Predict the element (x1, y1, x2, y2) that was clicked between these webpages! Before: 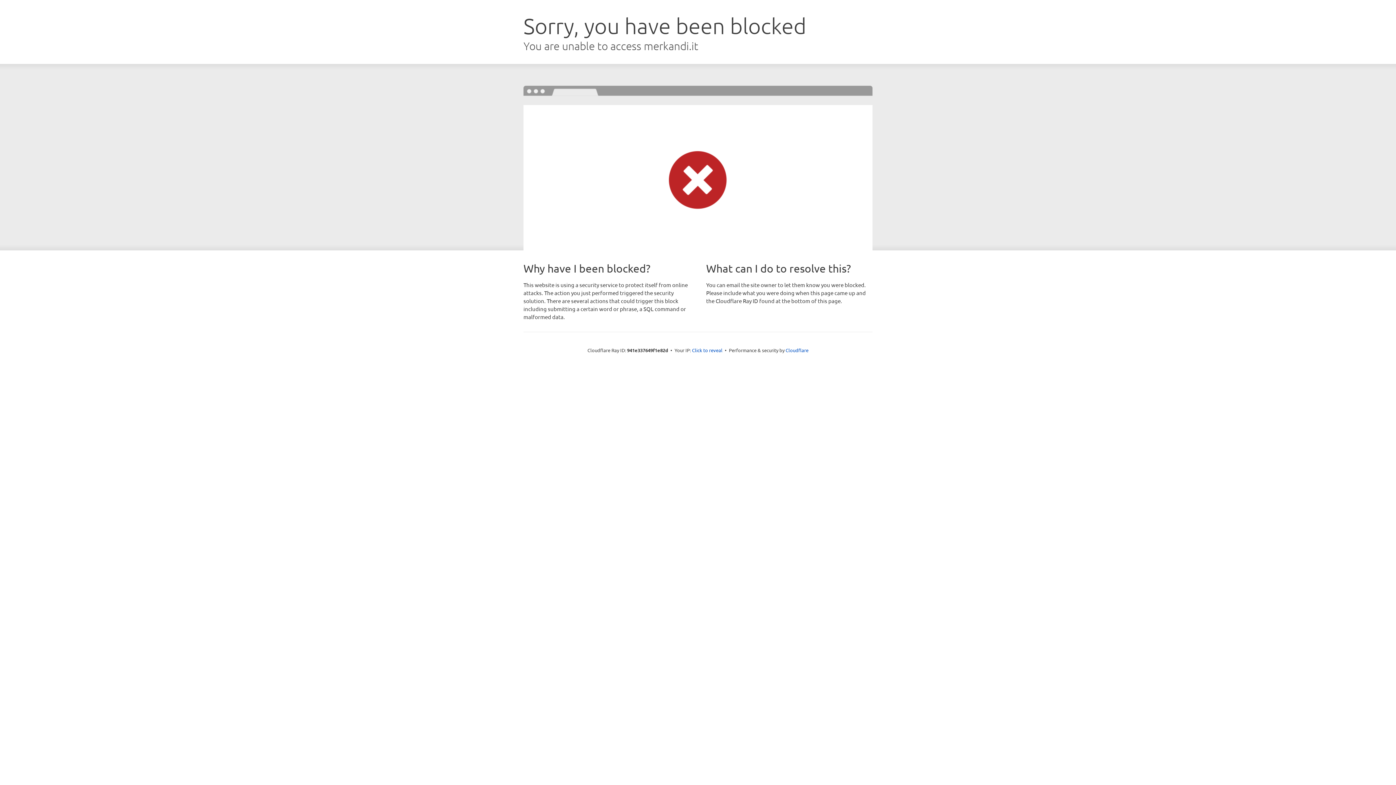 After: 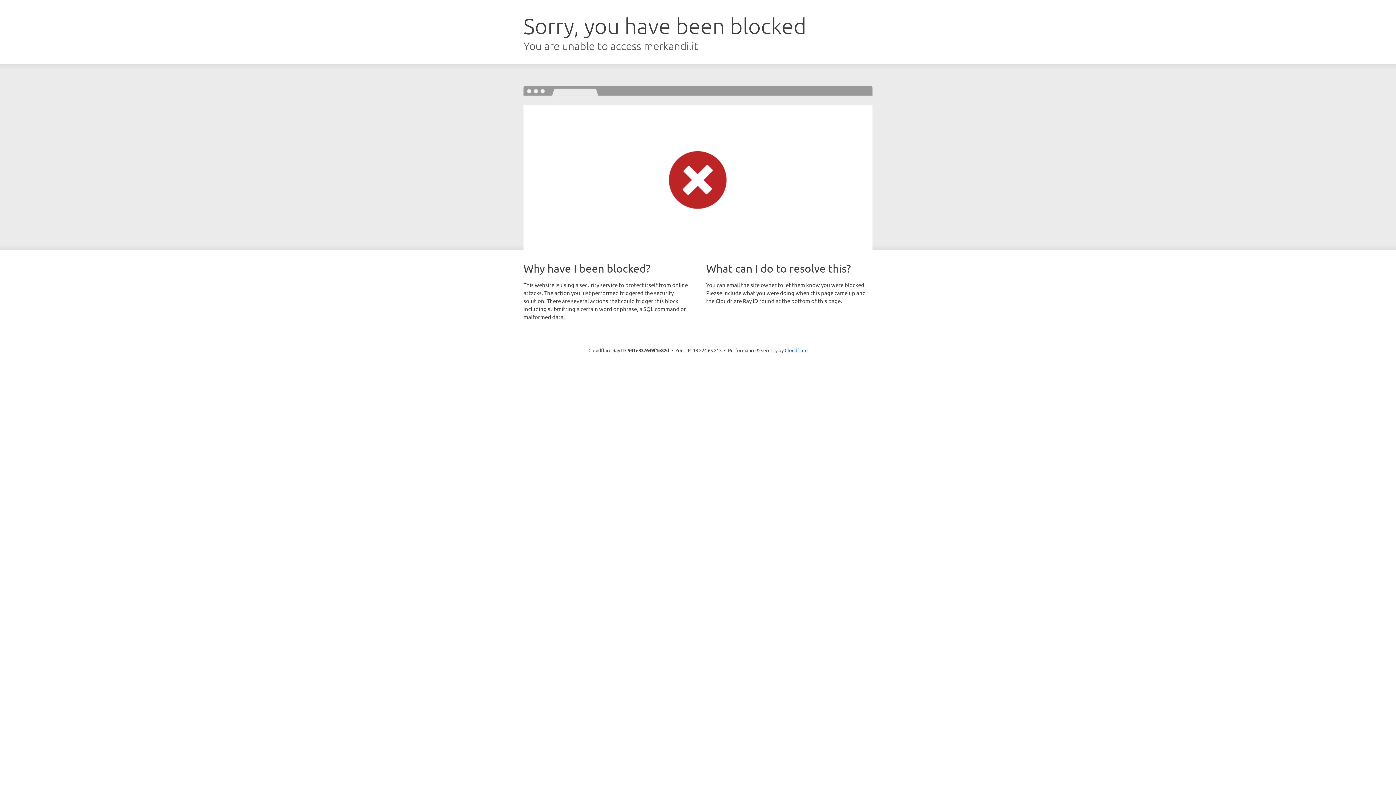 Action: bbox: (692, 346, 722, 353) label: Click to reveal